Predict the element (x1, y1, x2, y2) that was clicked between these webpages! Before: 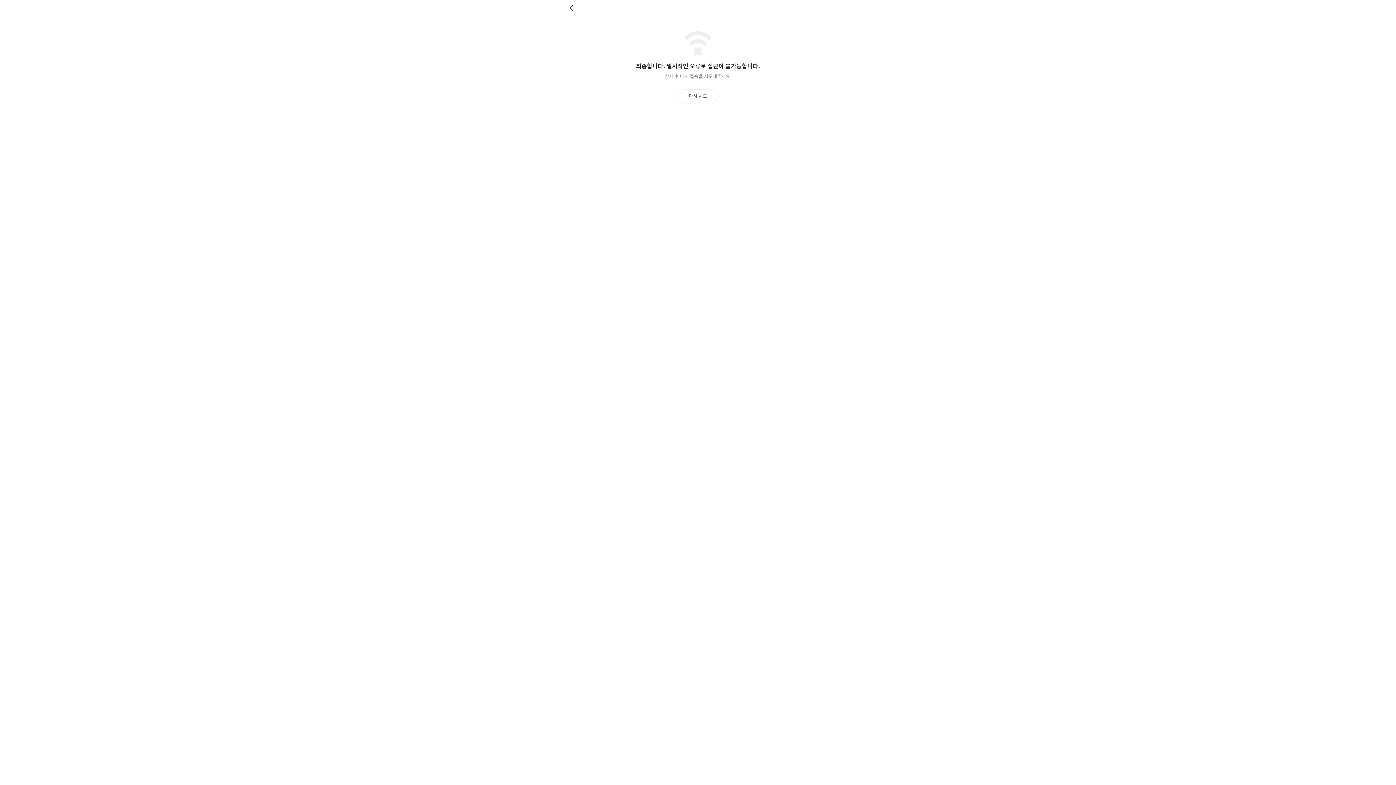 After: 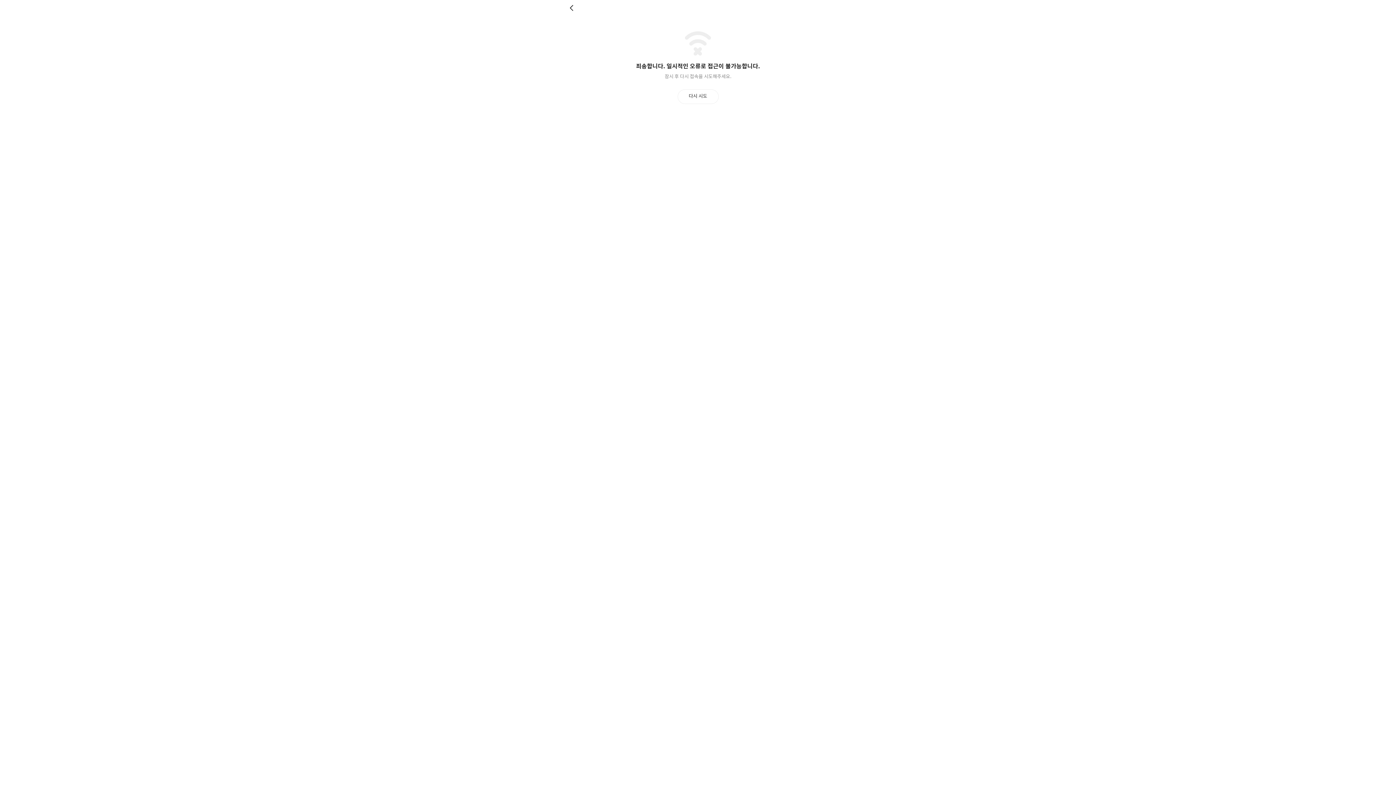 Action: bbox: (569, 4, 576, 11) label: 뒤로